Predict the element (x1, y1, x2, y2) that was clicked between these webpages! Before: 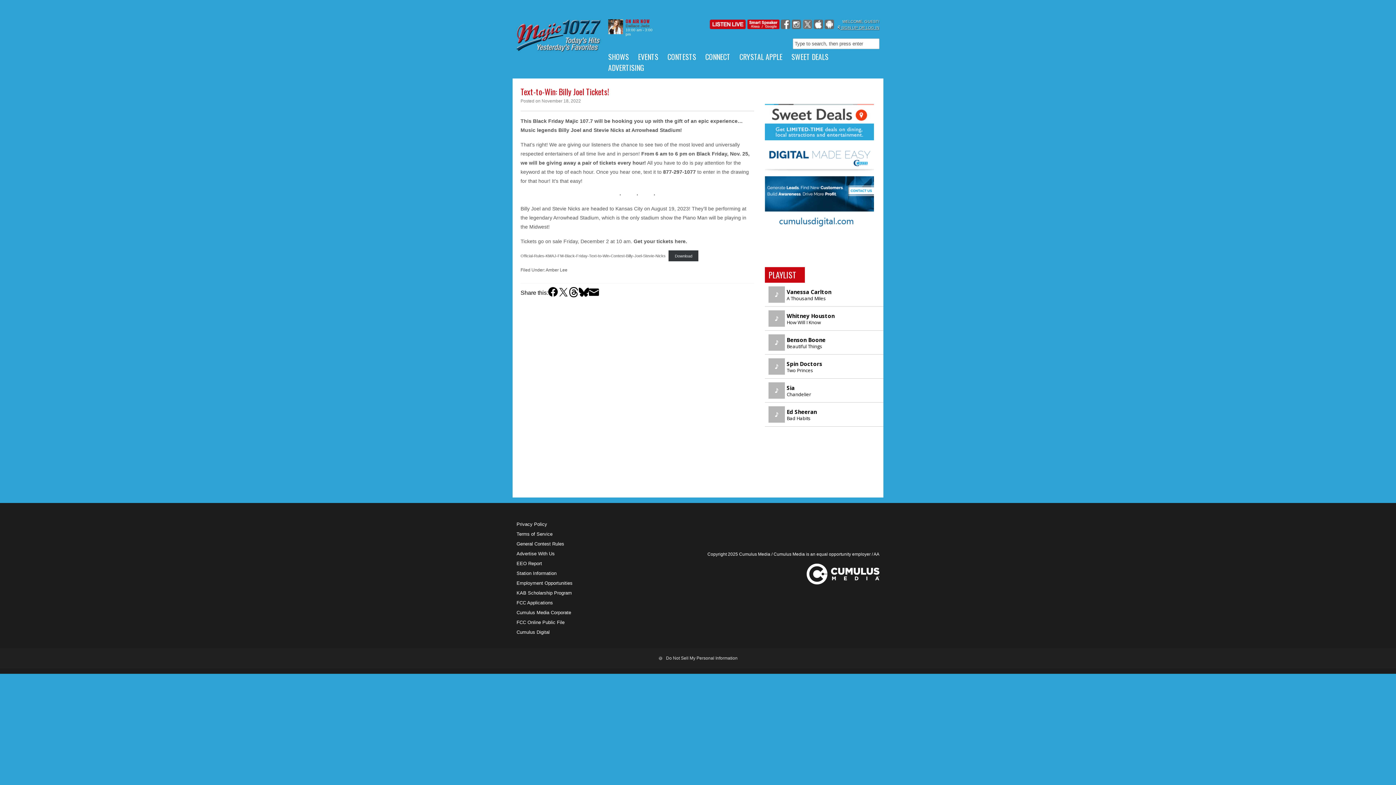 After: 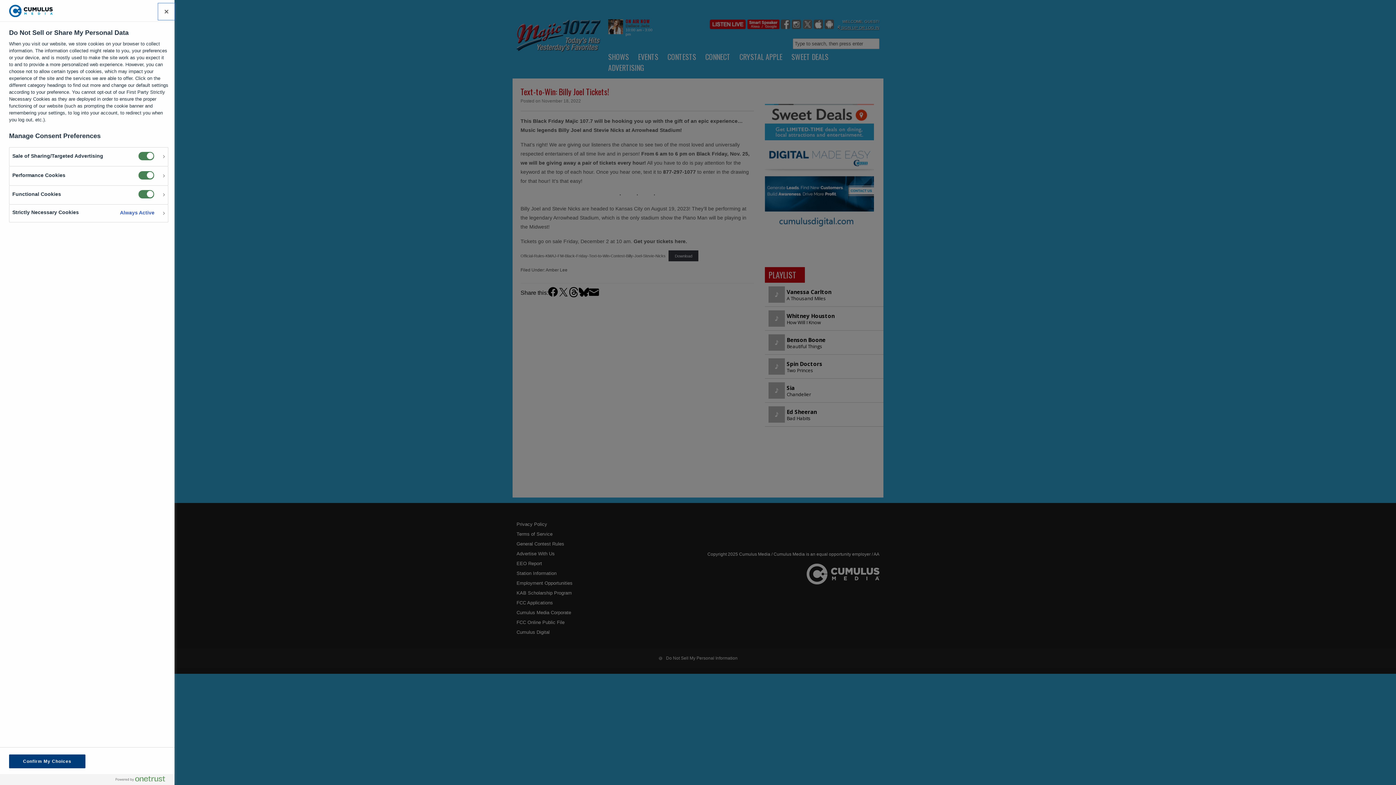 Action: label: Do Not Sell My Personal Information bbox: (658, 656, 737, 661)